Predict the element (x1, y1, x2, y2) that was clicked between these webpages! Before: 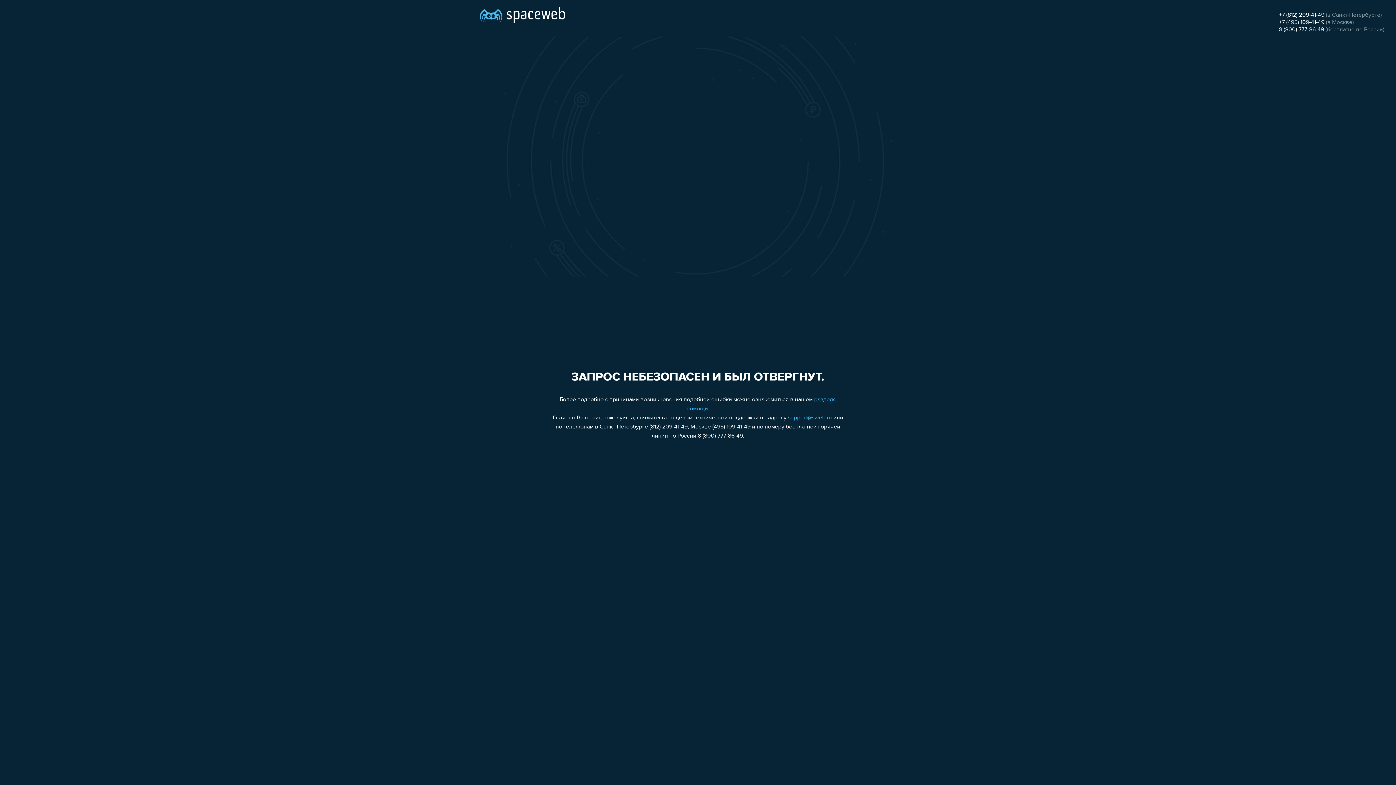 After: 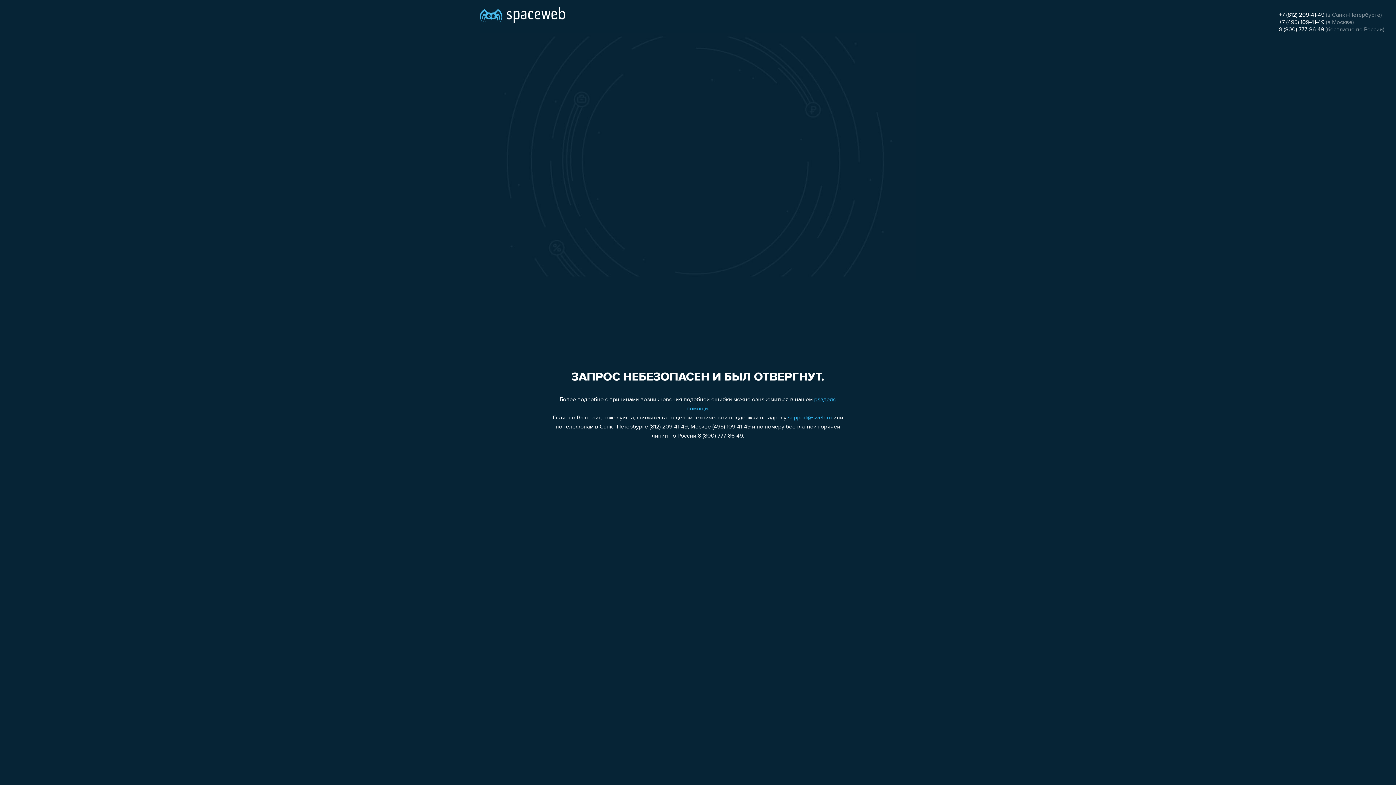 Action: bbox: (788, 415, 832, 421) label: support@sweb.ru